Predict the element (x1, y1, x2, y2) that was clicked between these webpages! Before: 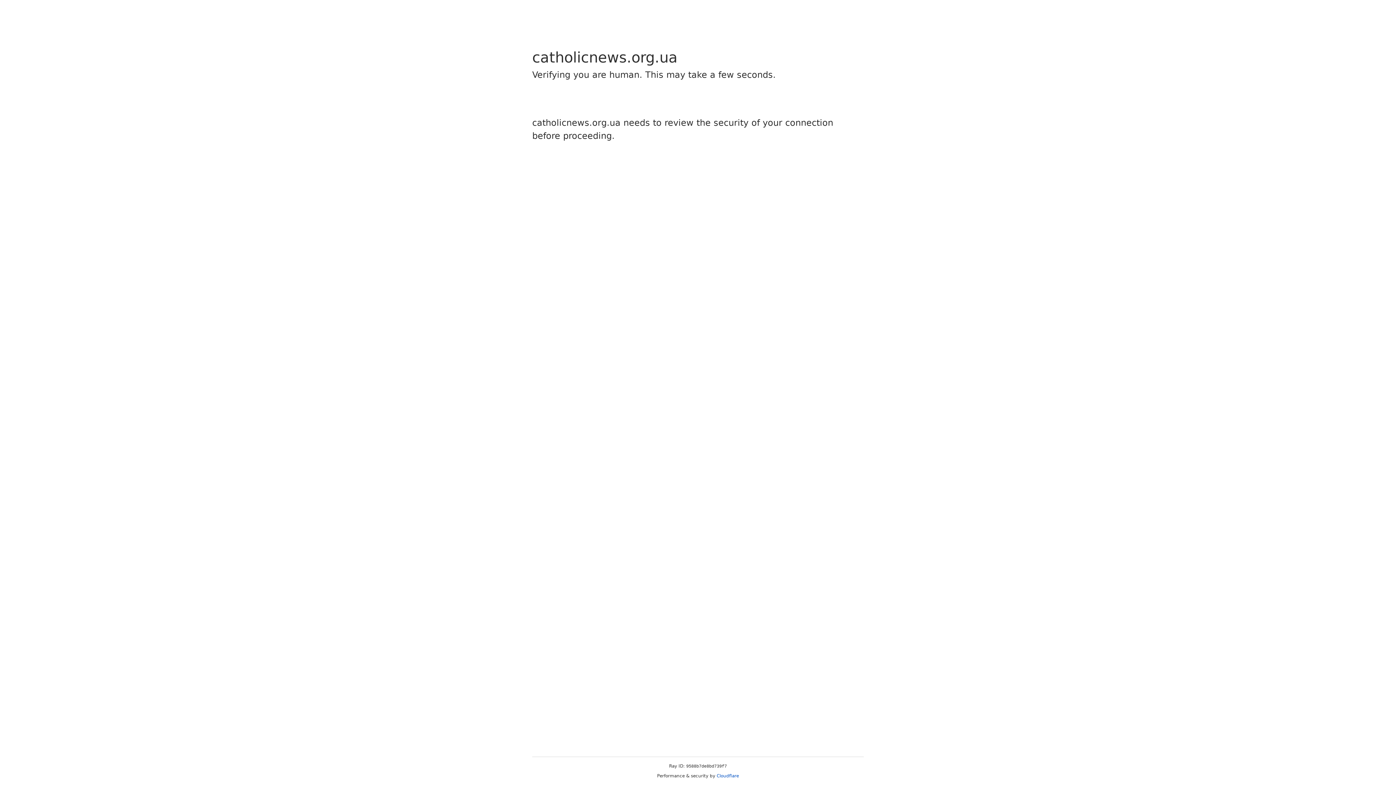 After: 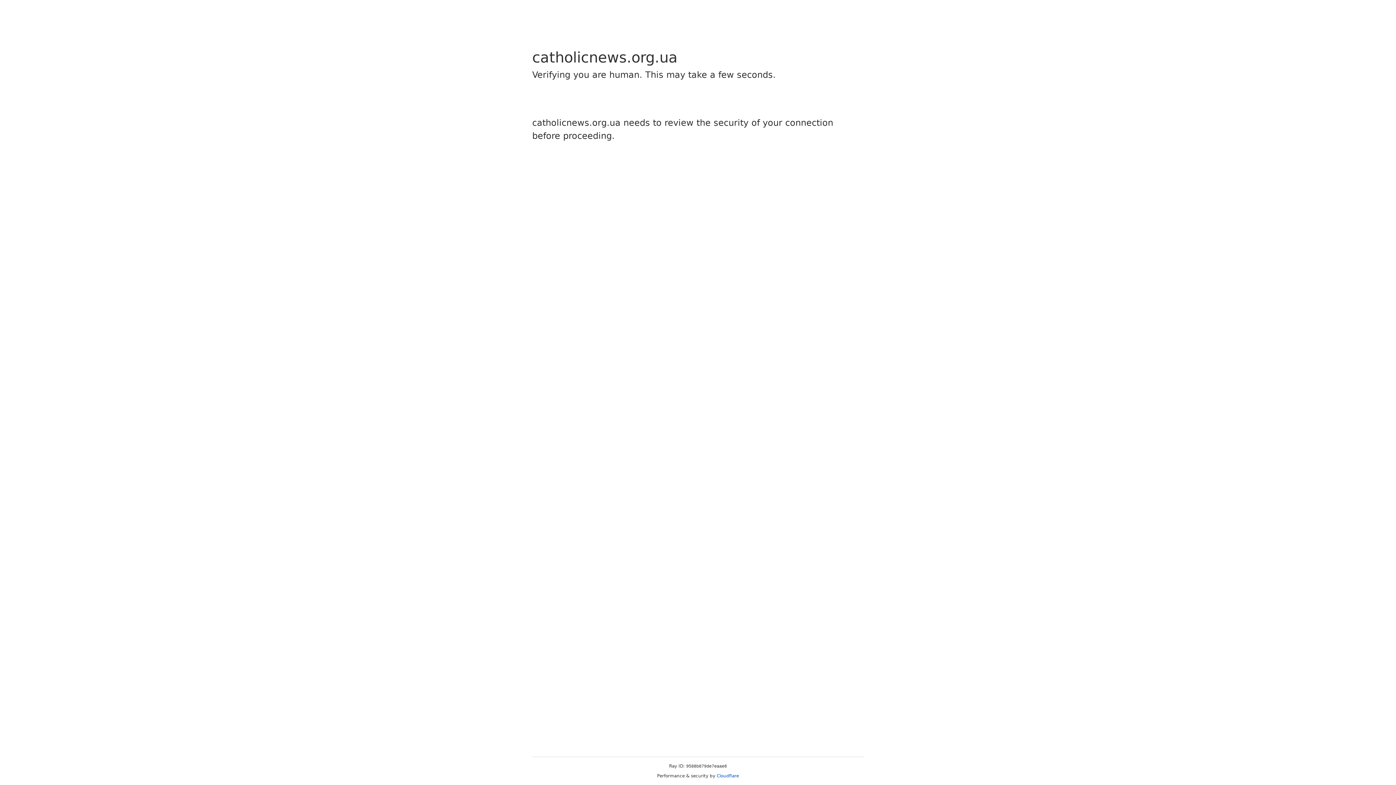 Action: bbox: (716, 773, 739, 778) label: Cloudflare